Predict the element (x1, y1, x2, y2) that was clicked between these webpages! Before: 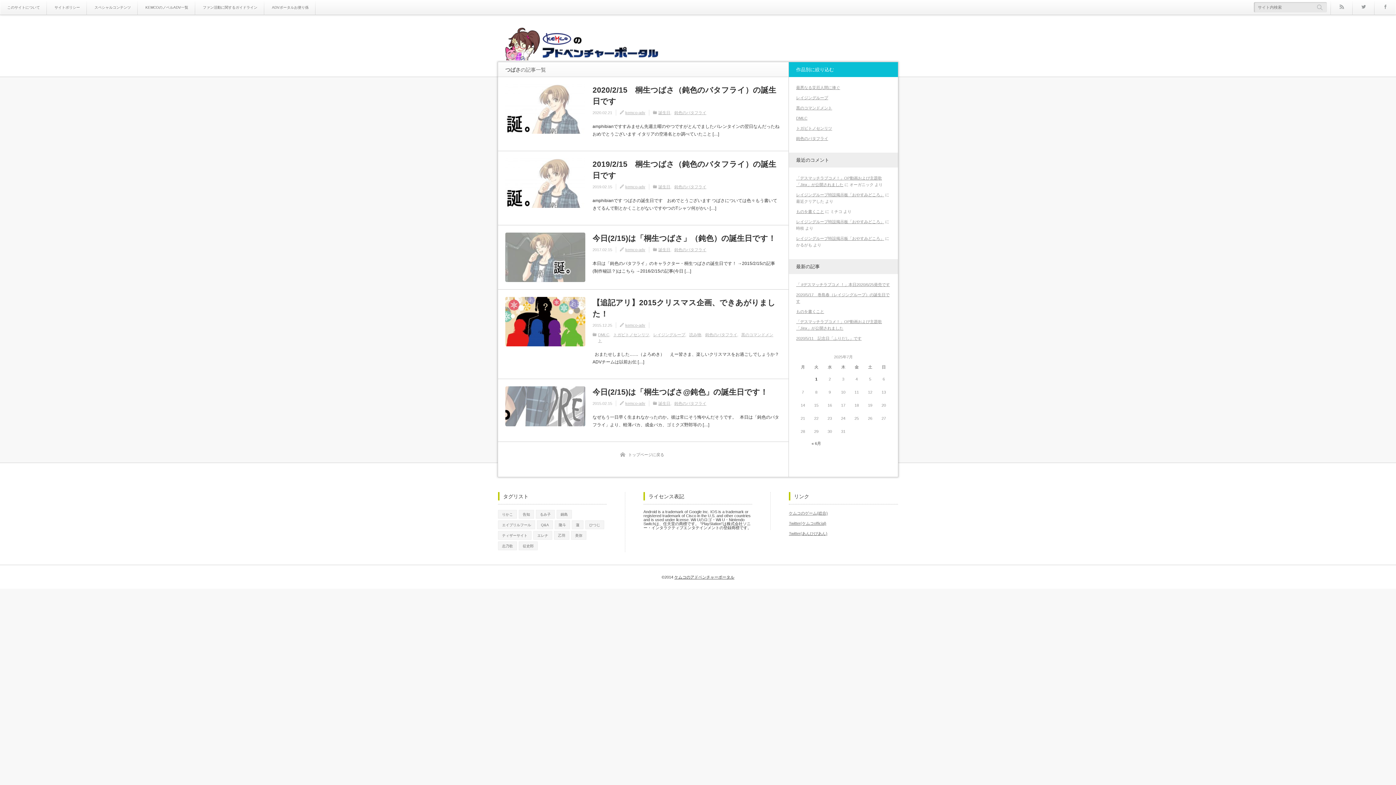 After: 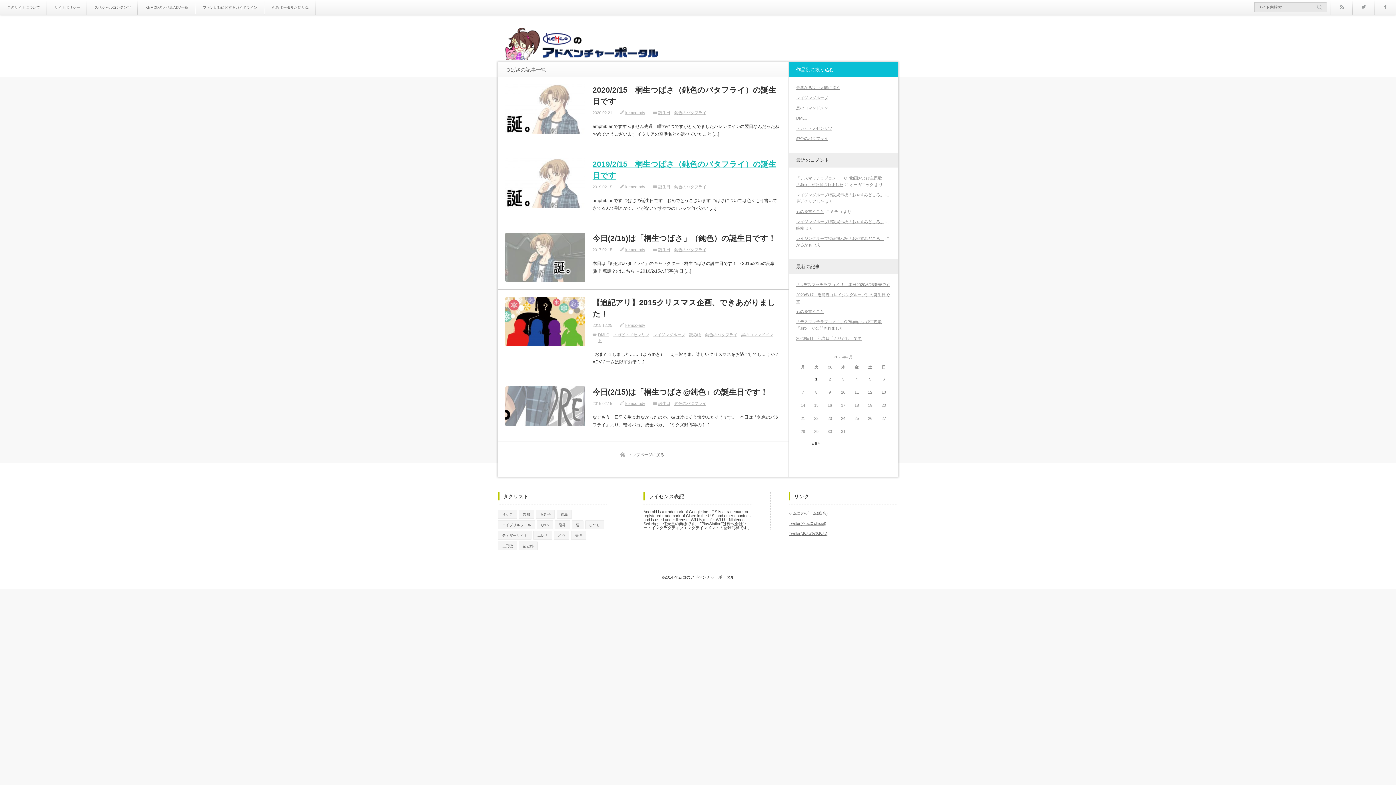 Action: bbox: (592, 158, 780, 181) label: 2019/2/15　桐生つばさ（鈍色のバタフライ）の誕生日です